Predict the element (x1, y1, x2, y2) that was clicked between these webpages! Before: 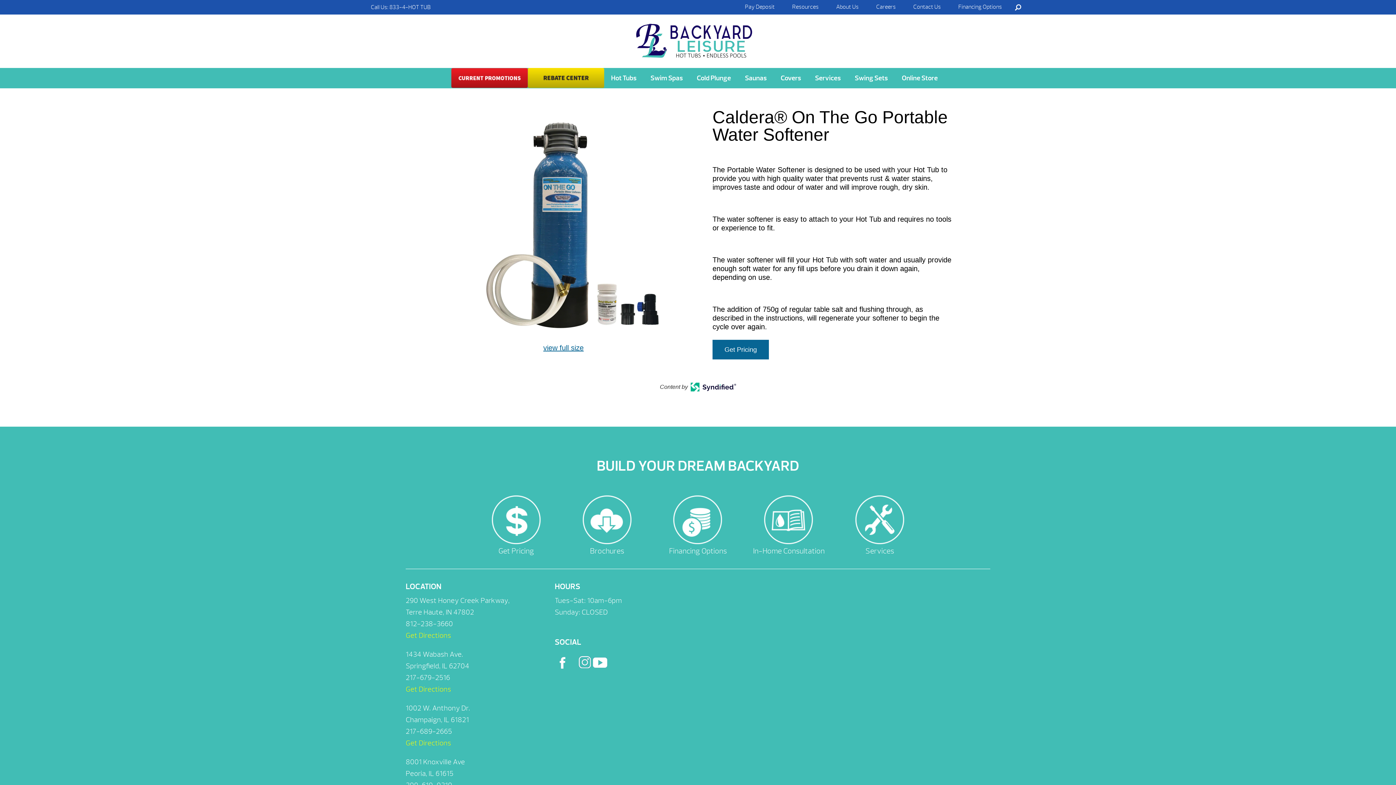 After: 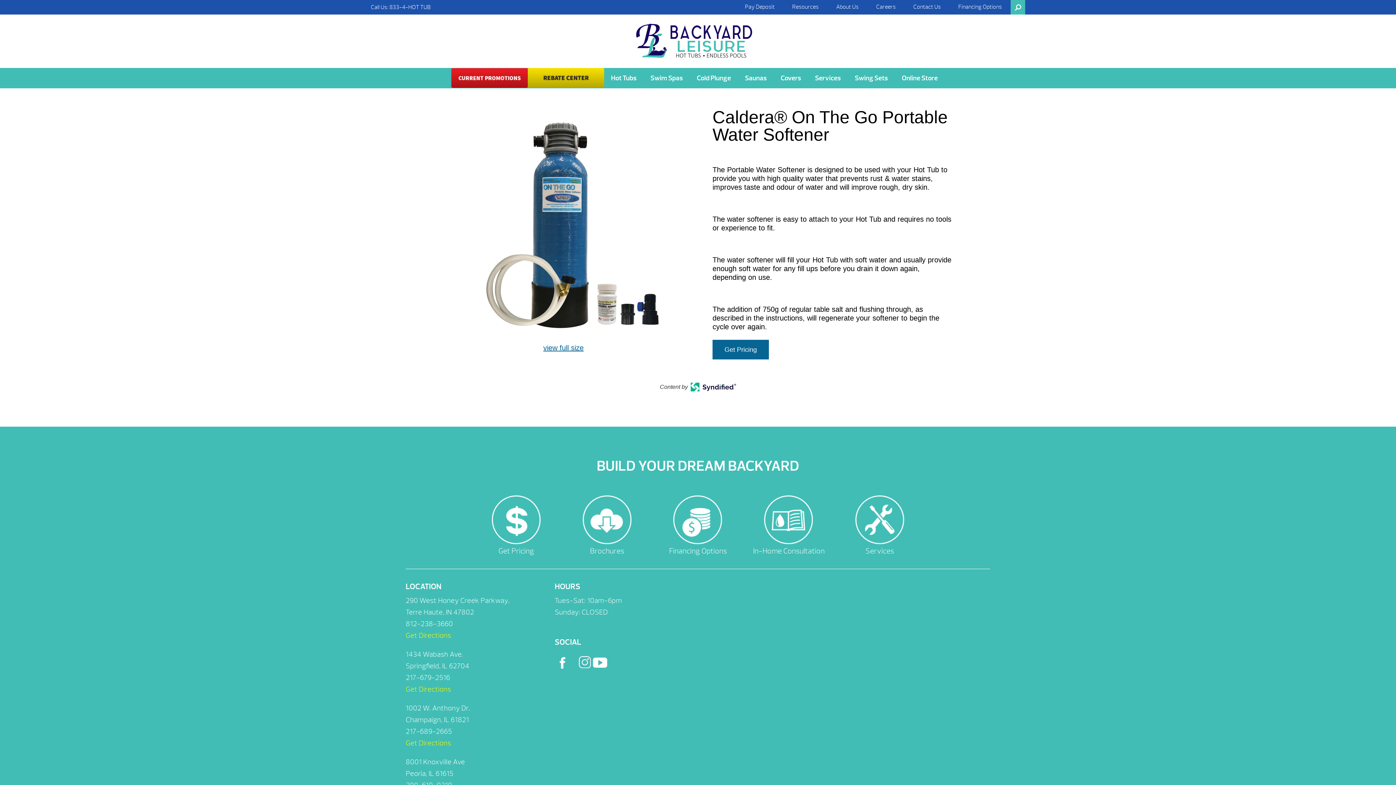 Action: label: Search bbox: (1010, 0, 1025, 14)